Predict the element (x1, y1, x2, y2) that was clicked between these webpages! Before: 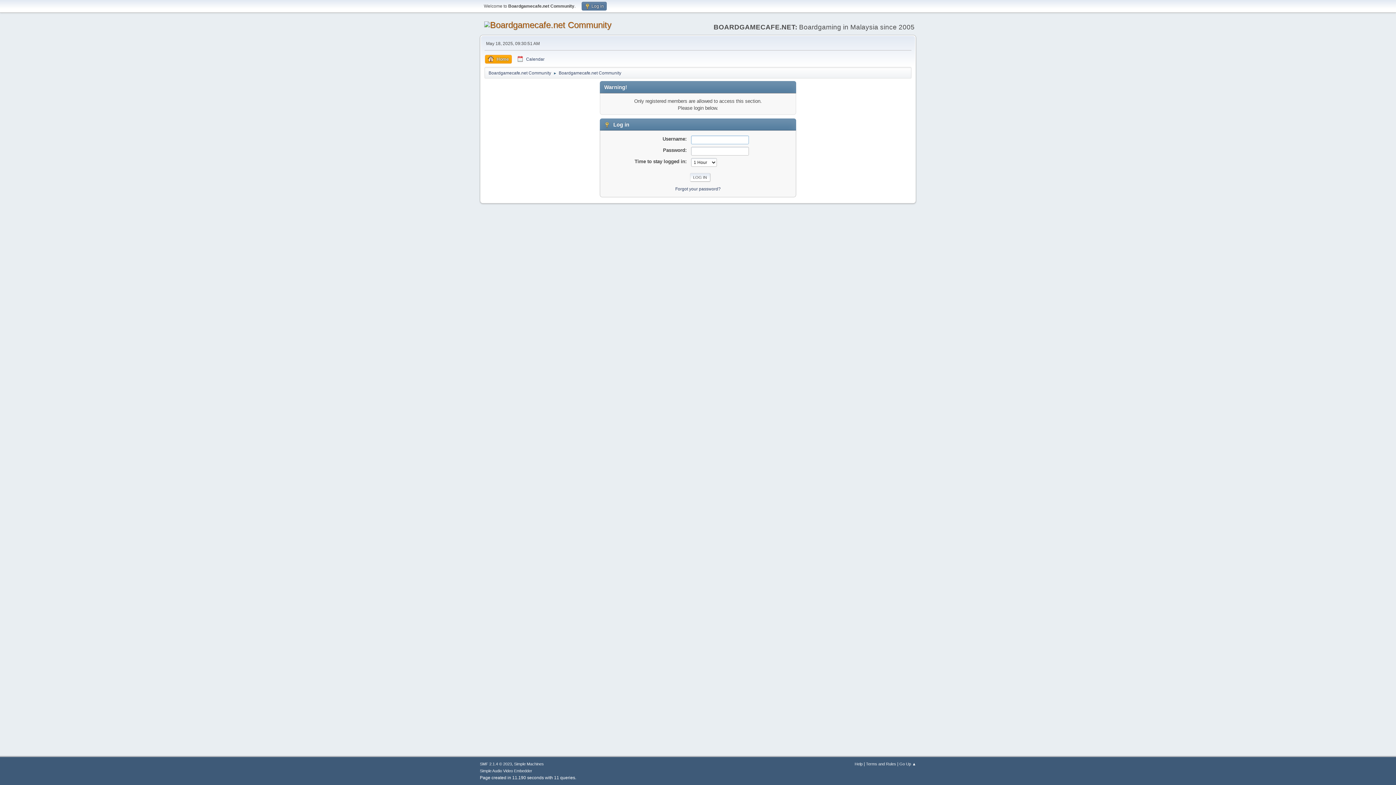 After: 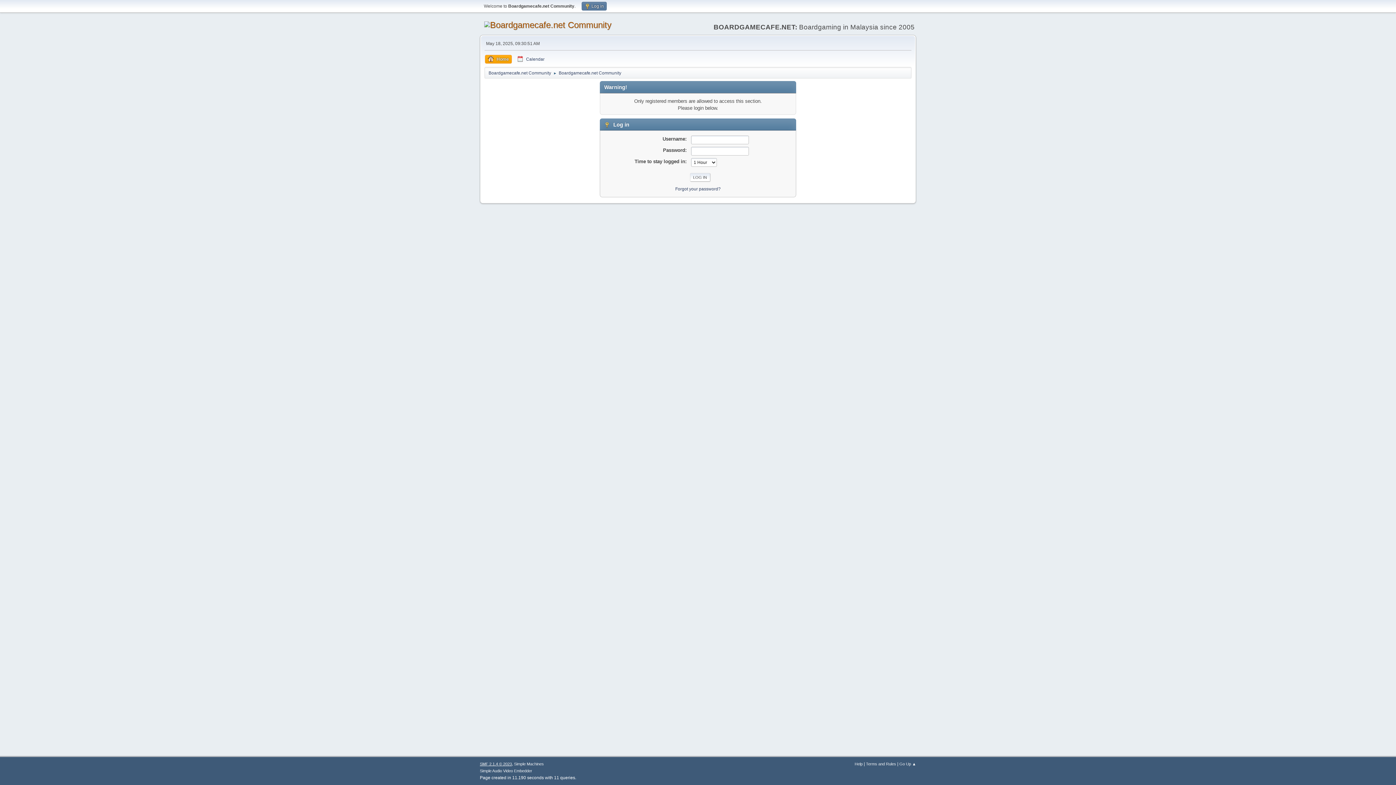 Action: label: SMF 2.1.4 © 2023 bbox: (480, 762, 512, 766)